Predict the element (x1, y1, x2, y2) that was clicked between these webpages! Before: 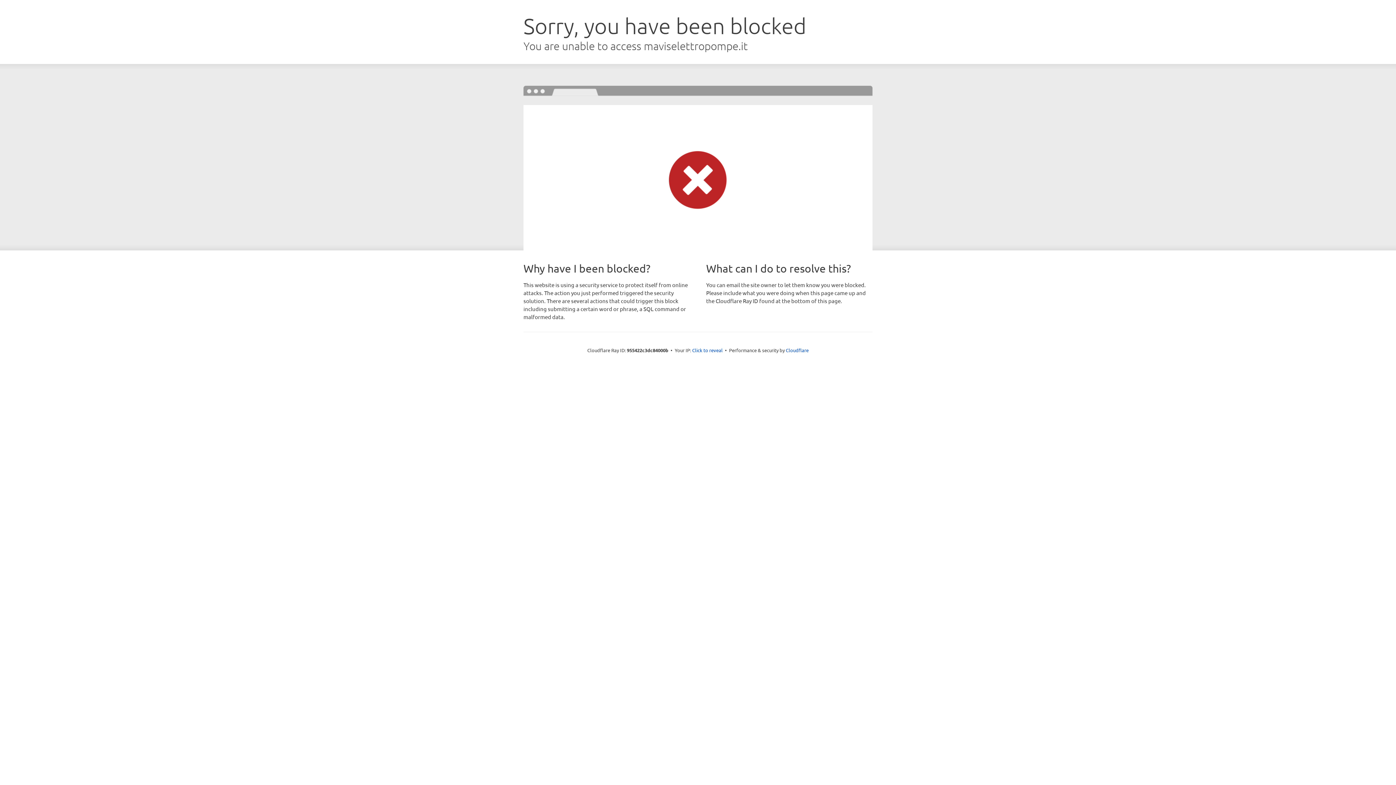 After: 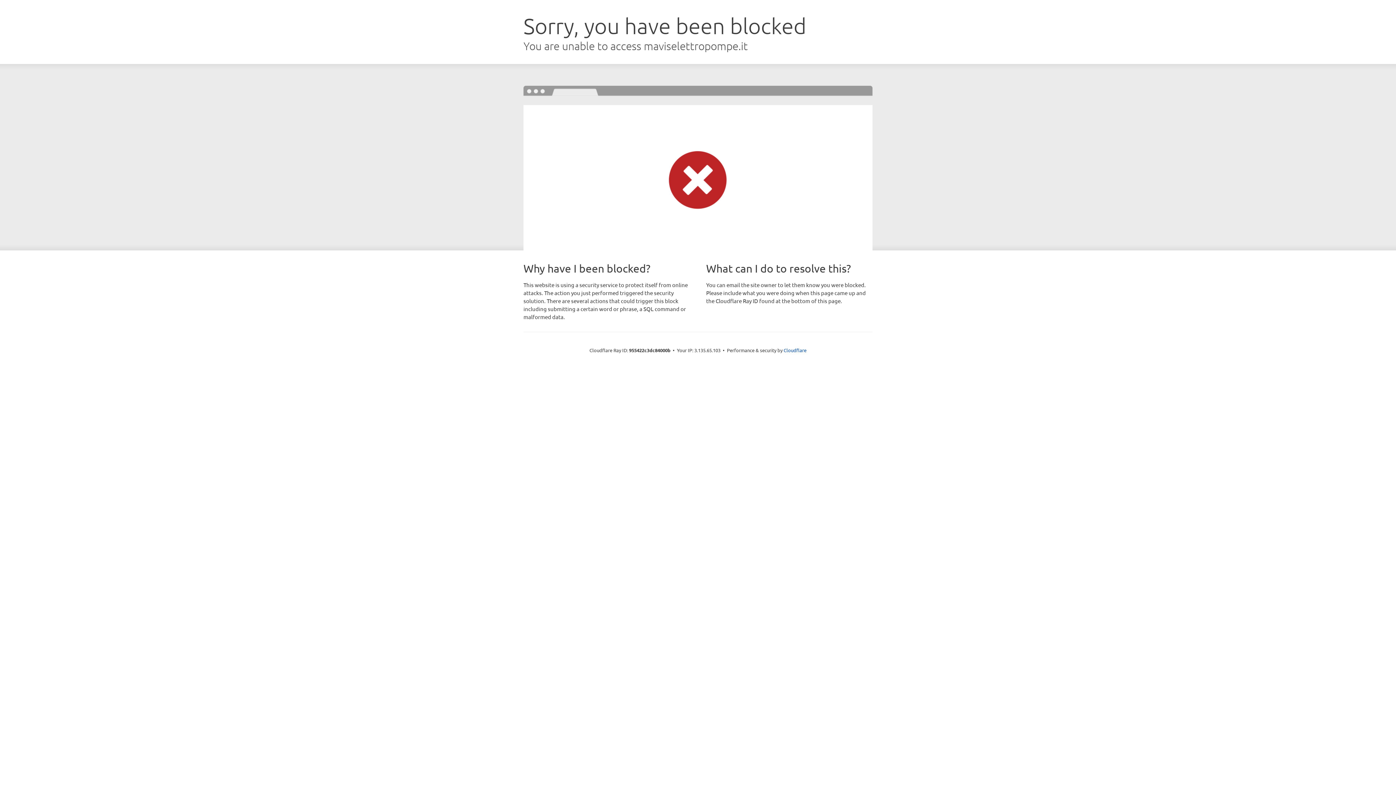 Action: bbox: (692, 346, 722, 353) label: Click to reveal